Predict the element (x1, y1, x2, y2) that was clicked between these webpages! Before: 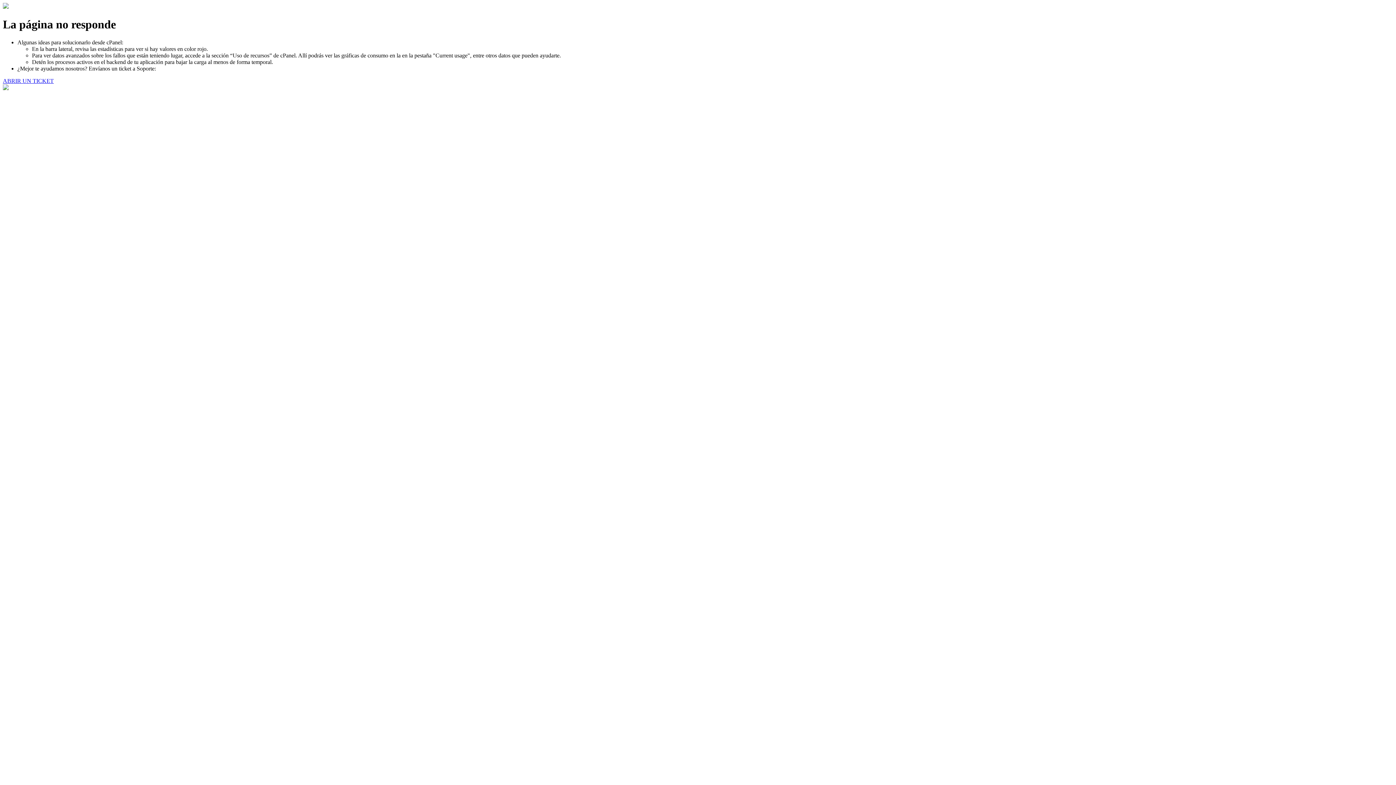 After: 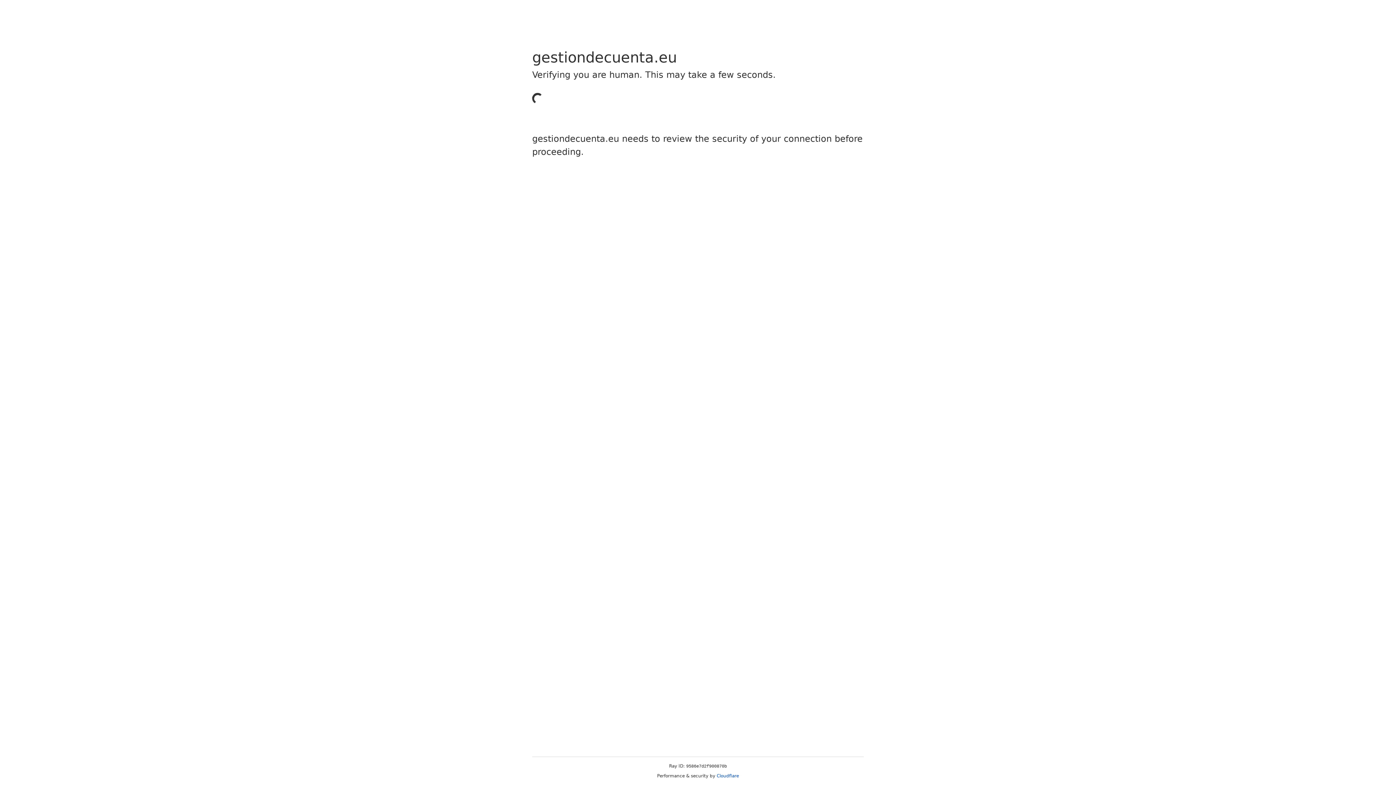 Action: bbox: (2, 77, 53, 83) label: ABRIR UN TICKET